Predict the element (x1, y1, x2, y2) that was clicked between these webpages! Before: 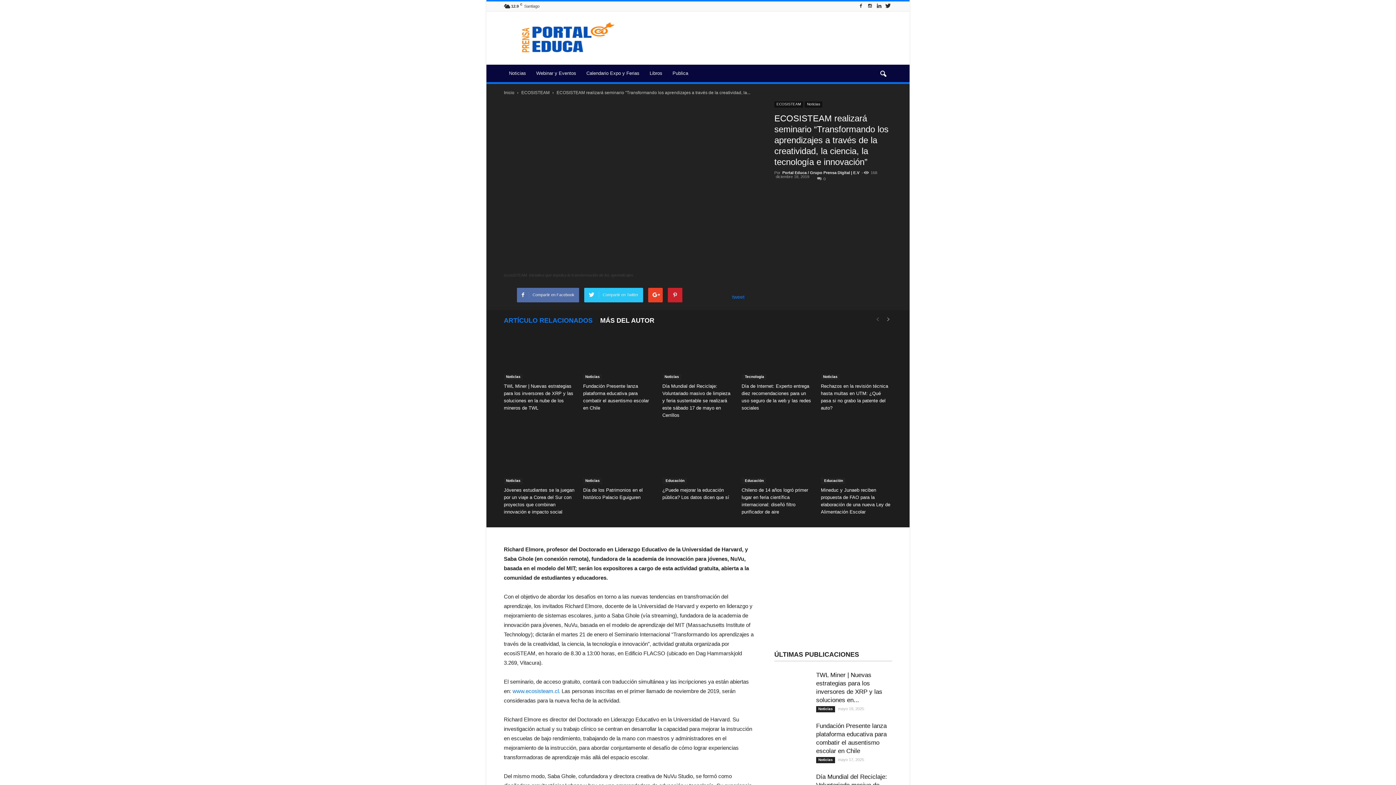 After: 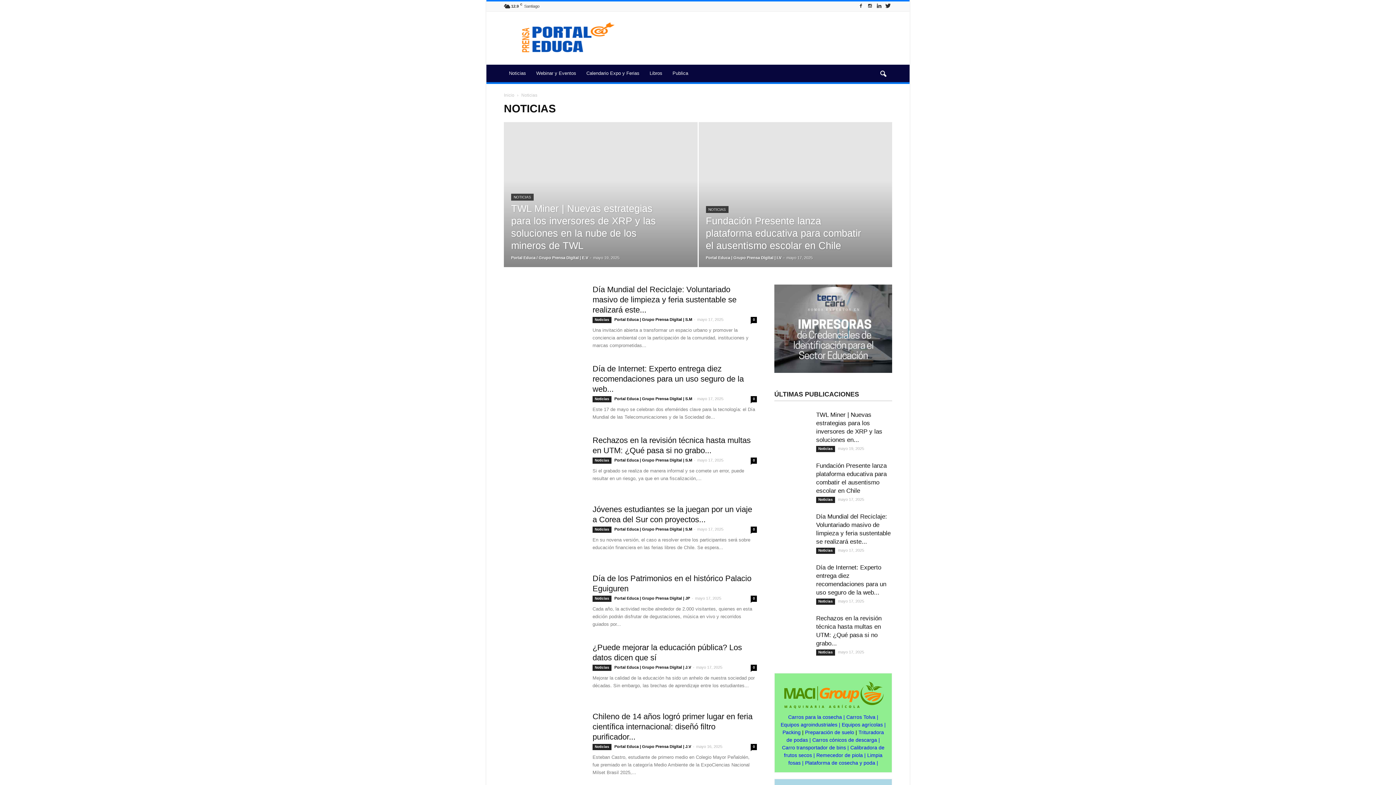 Action: bbox: (662, 374, 681, 380) label: Noticias